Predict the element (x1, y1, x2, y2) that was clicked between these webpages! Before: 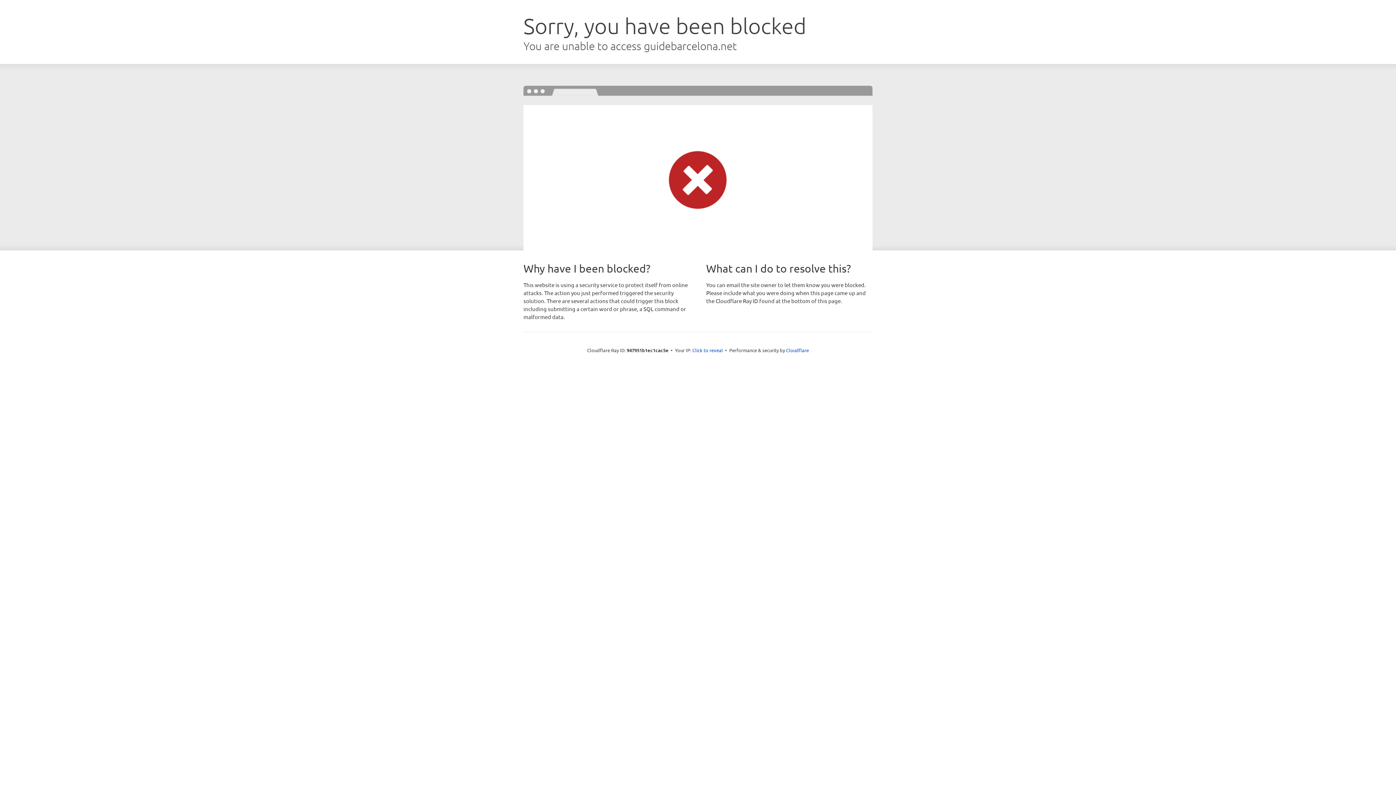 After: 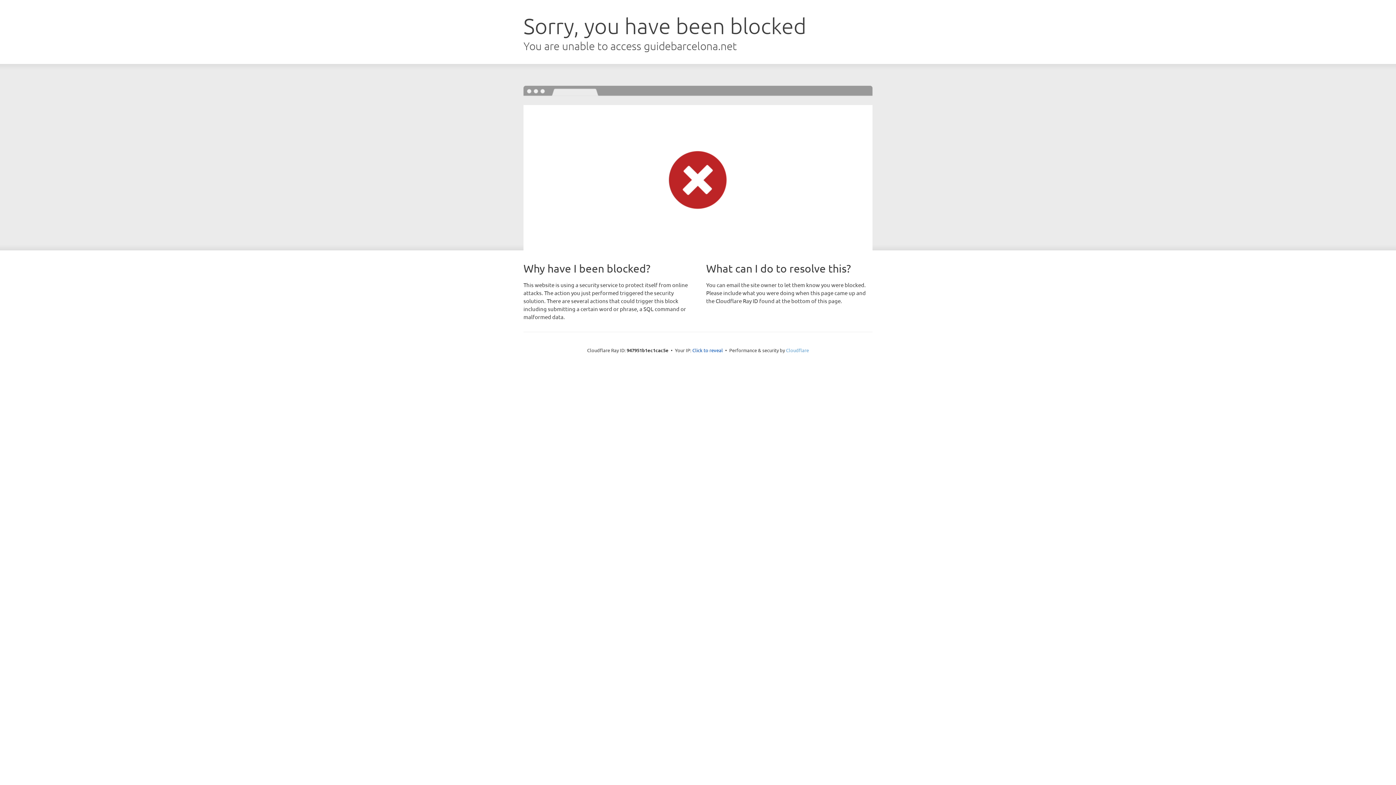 Action: label: Cloudflare bbox: (786, 347, 809, 353)